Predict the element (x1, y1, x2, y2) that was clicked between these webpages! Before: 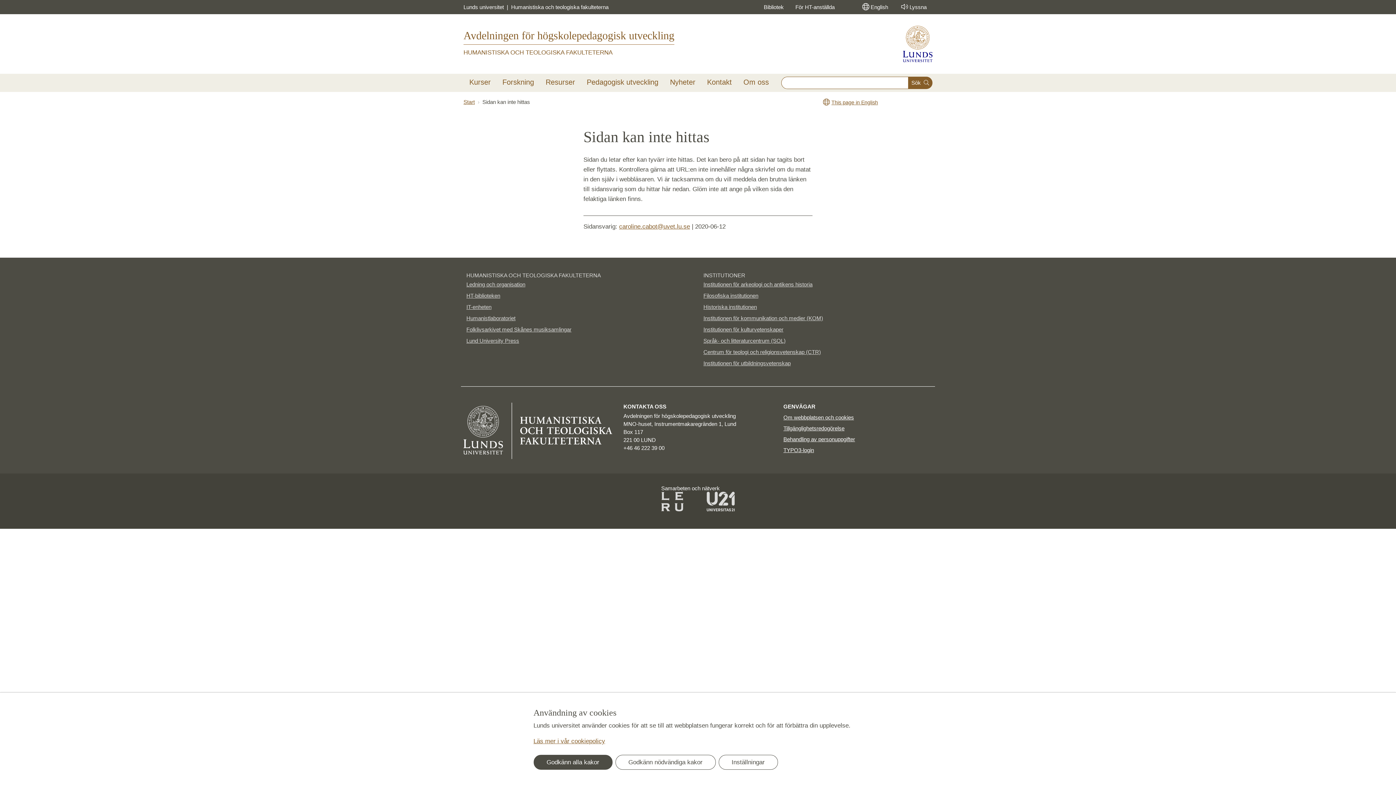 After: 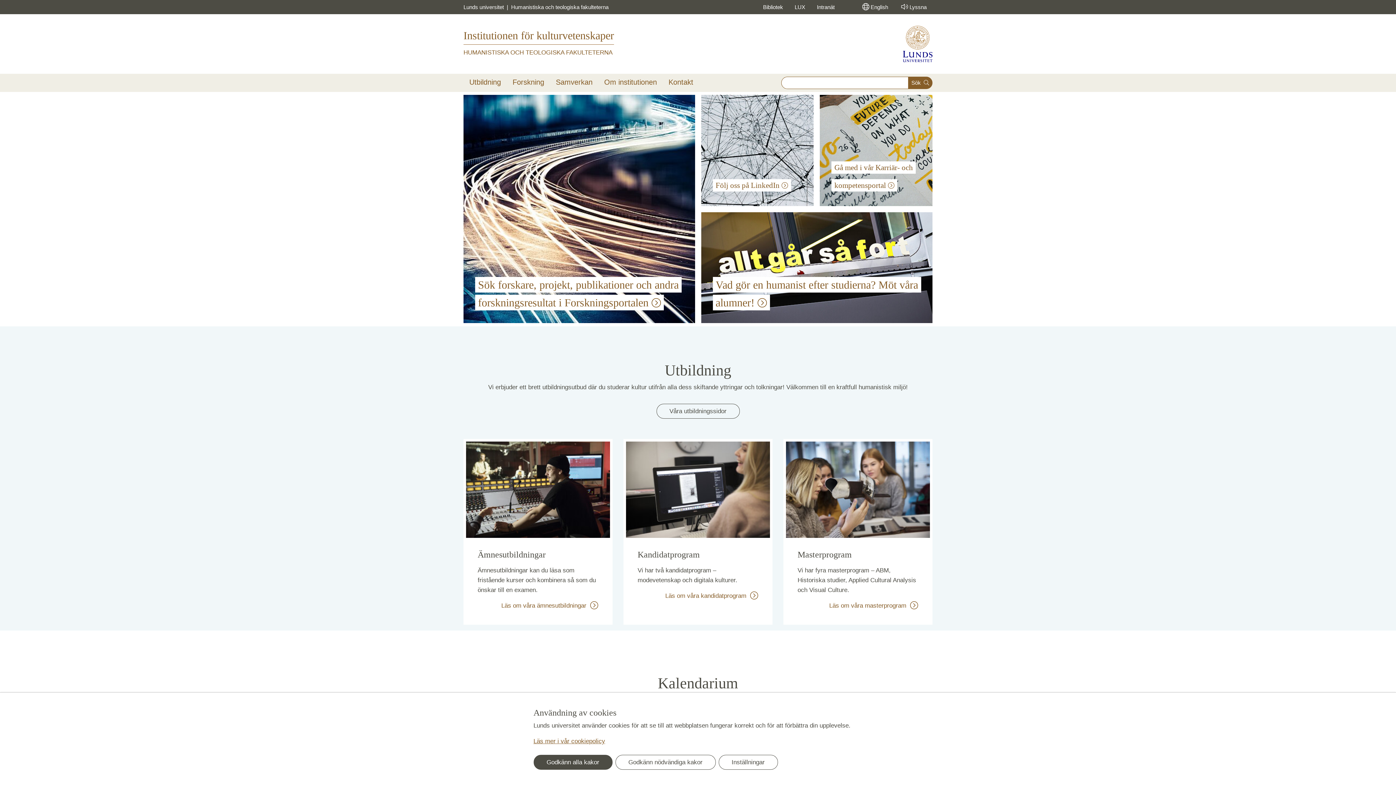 Action: bbox: (703, 323, 929, 335) label: Institutionen för kulturvetenskaper